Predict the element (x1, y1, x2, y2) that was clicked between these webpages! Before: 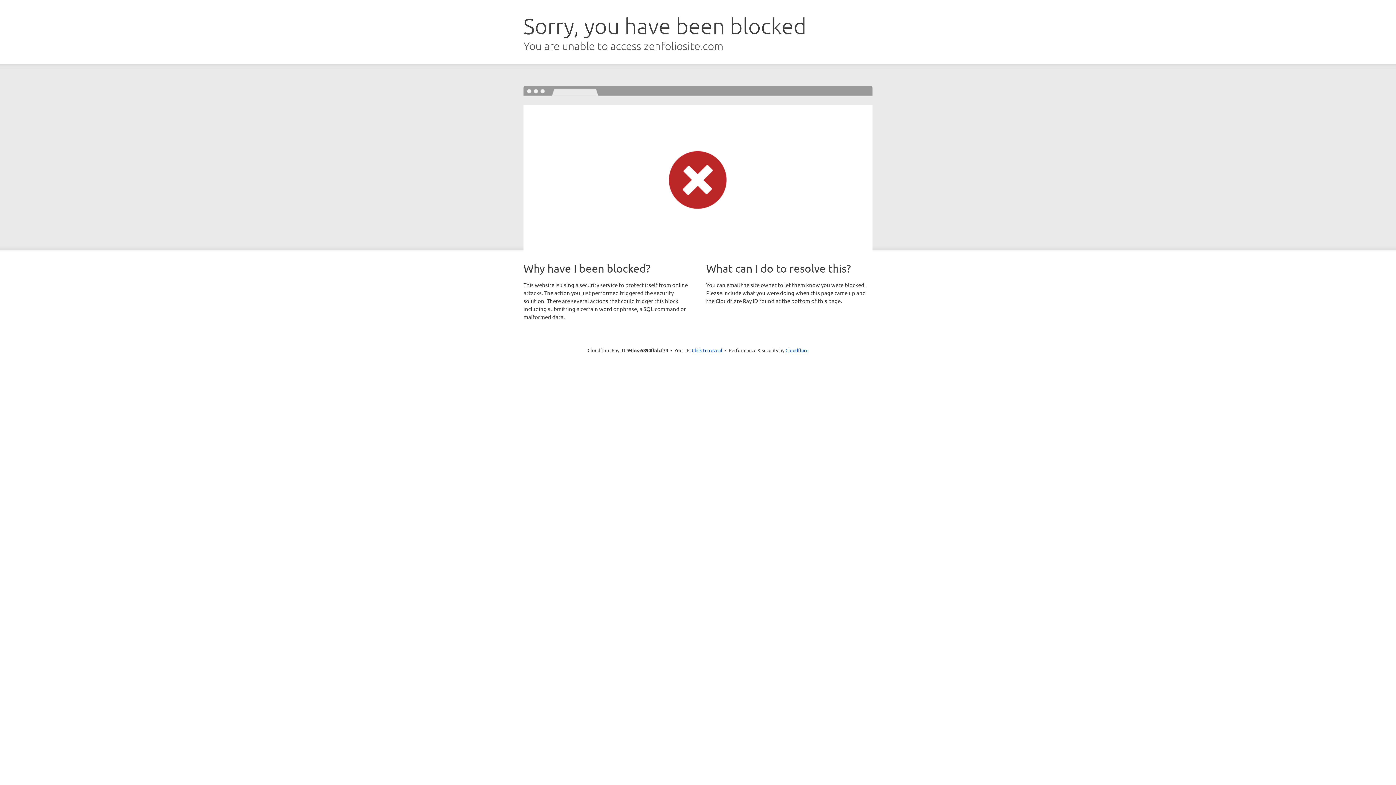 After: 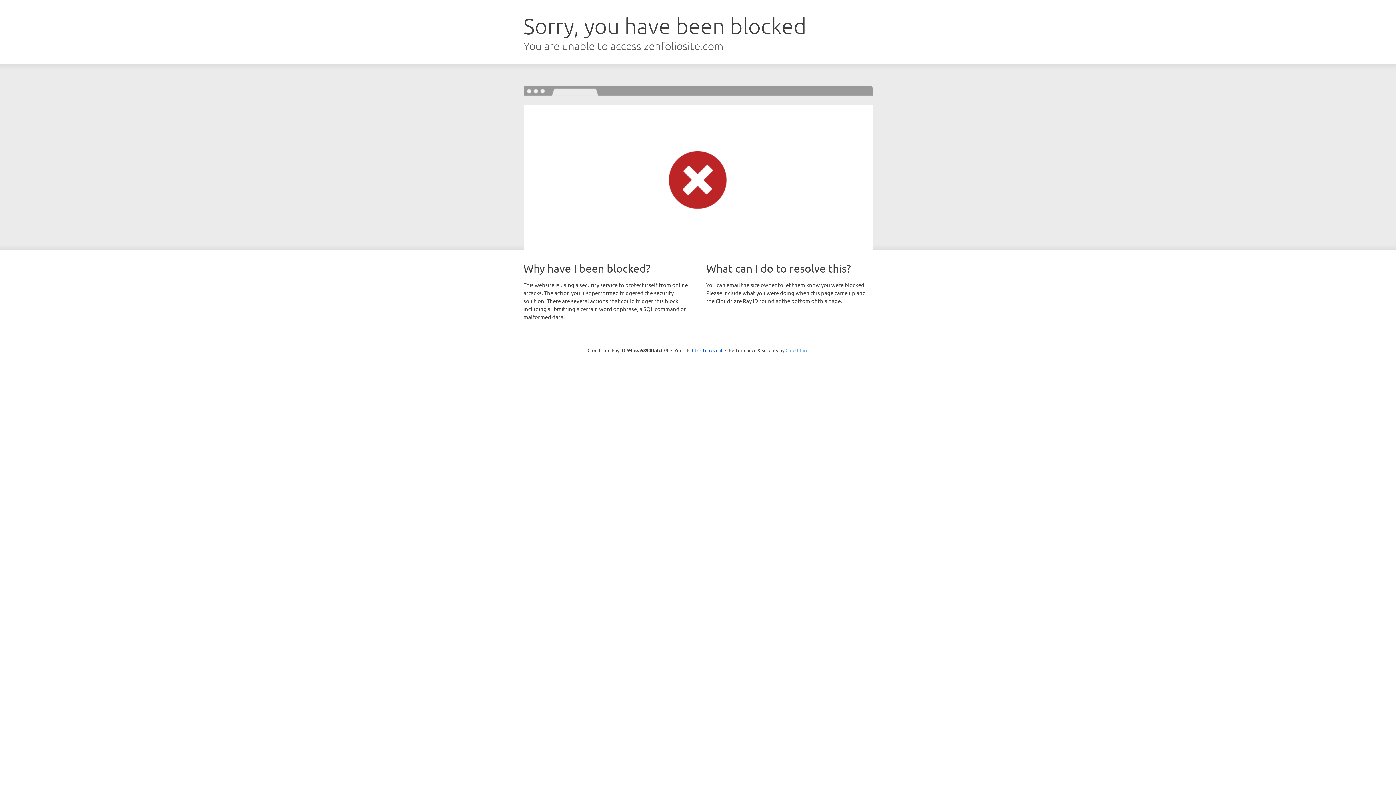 Action: label: Cloudflare bbox: (785, 347, 808, 353)